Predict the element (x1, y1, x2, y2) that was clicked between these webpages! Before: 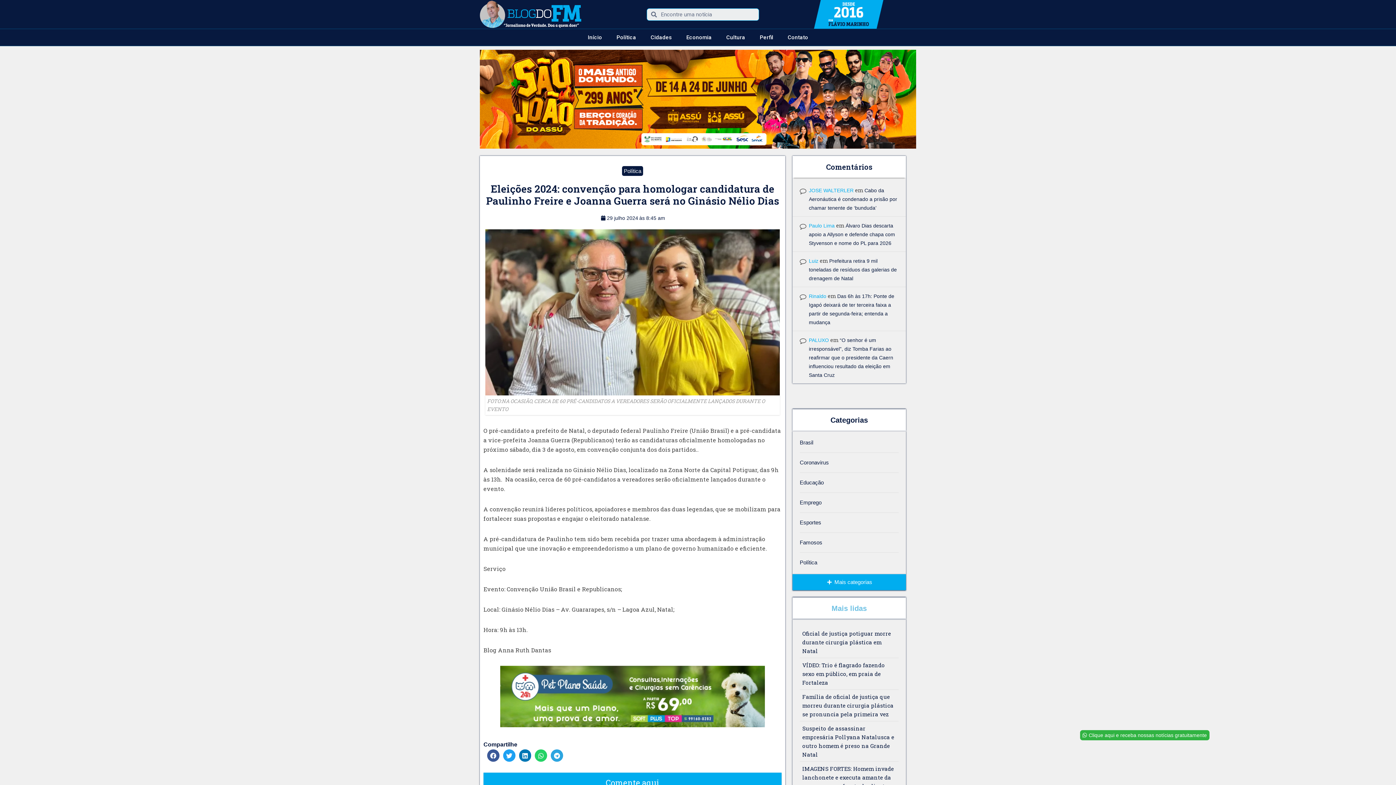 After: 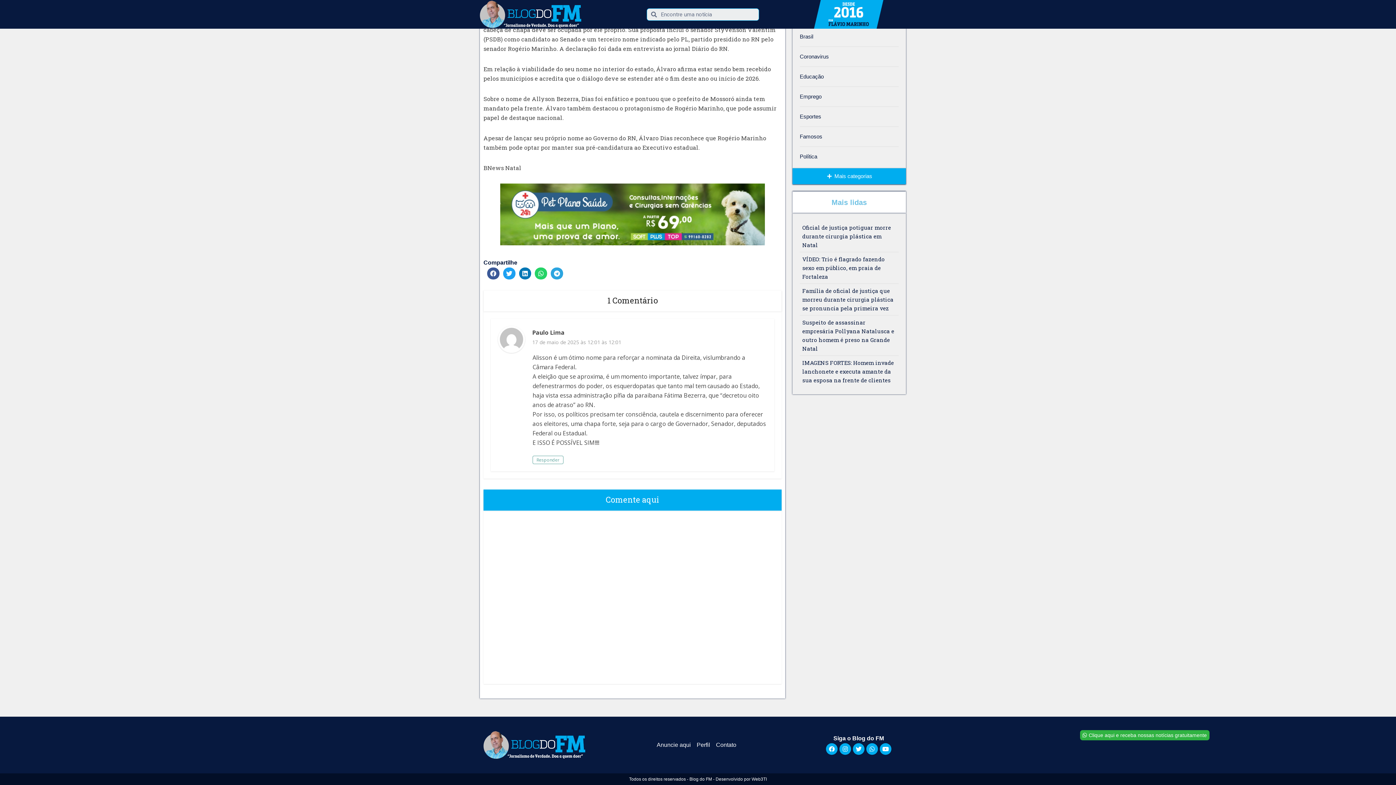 Action: label: Álvaro Dias descarta apoio a Allyson e defende chapa com Styvenson e nome do PL para 2026 bbox: (809, 222, 895, 246)